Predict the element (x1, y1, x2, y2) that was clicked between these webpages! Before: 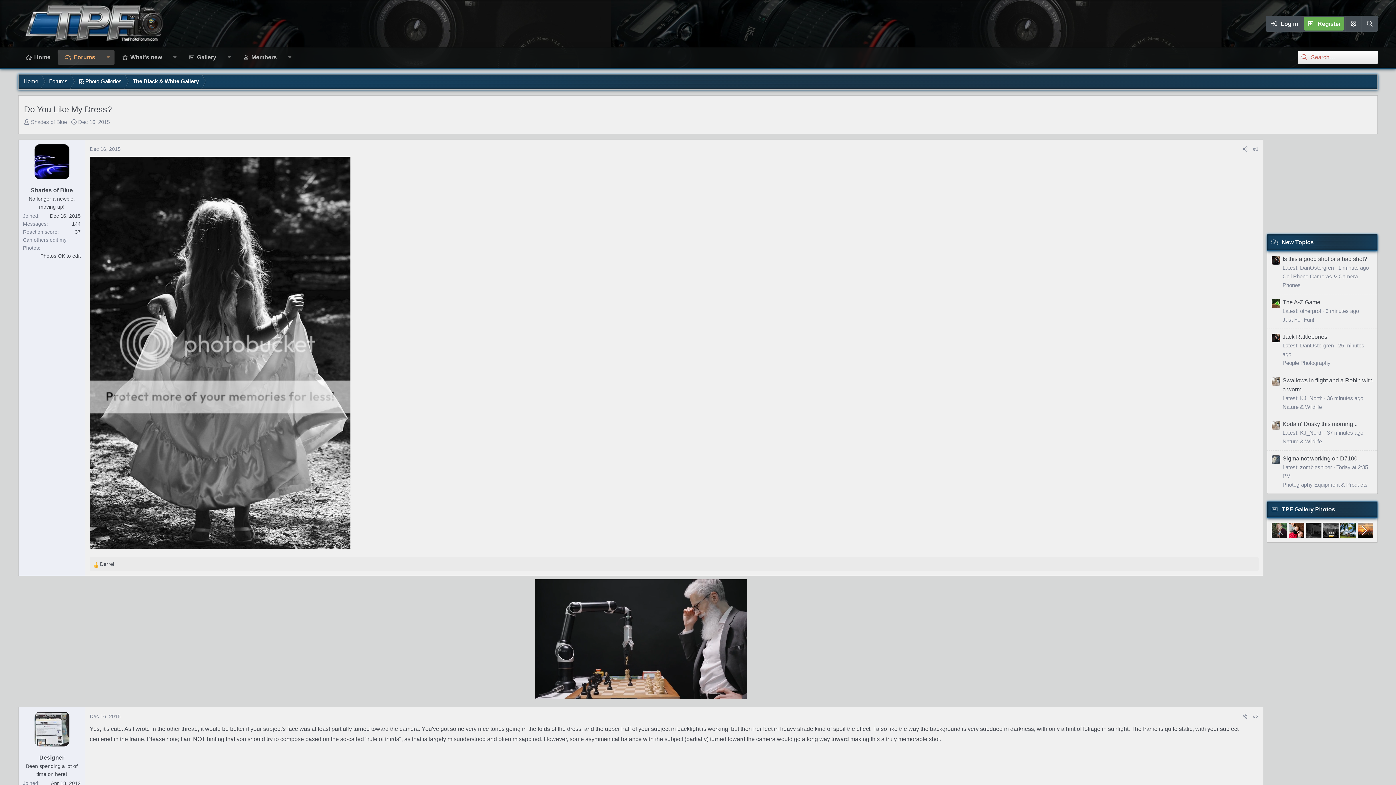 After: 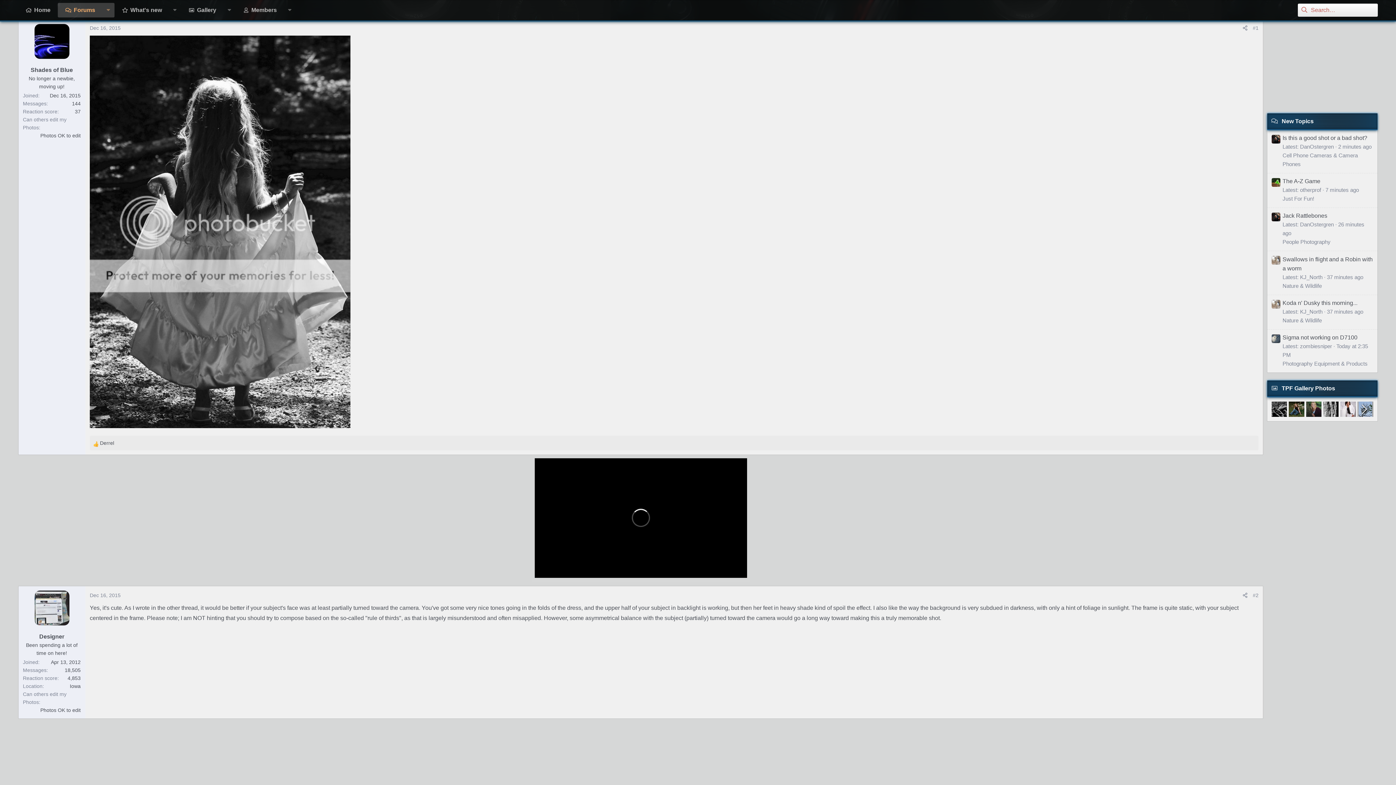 Action: label: Dec 16, 2015 bbox: (89, 146, 120, 152)